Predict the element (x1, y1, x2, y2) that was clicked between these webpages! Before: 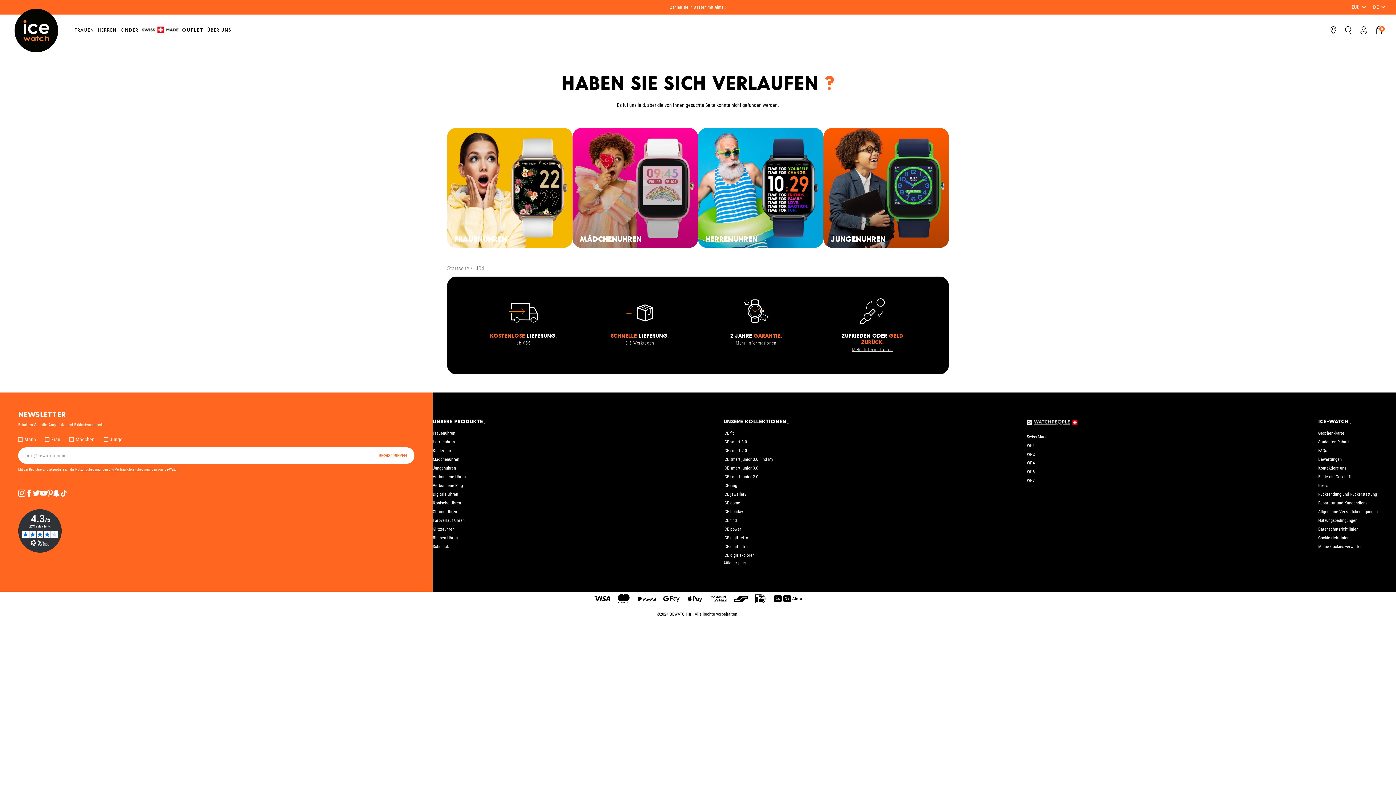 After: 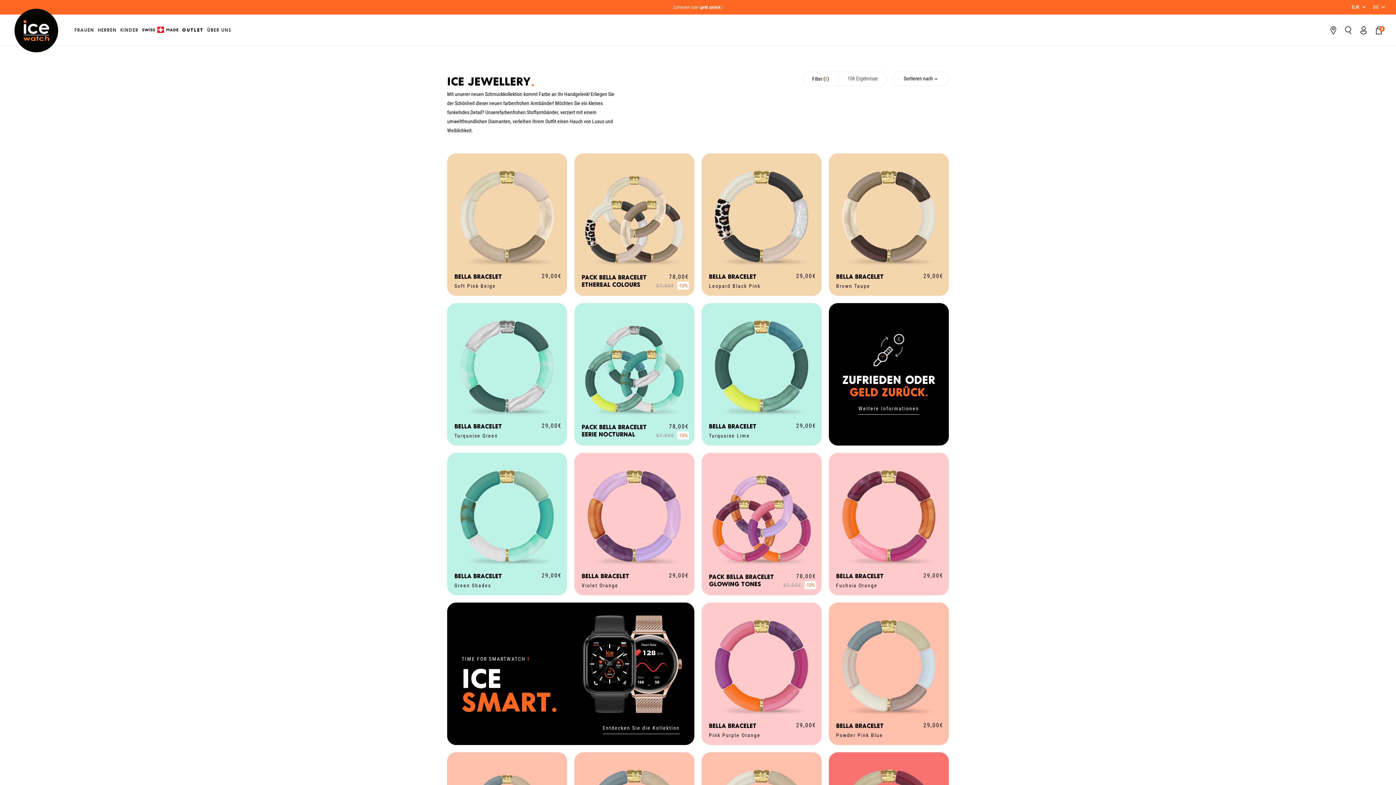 Action: label: Schmuck bbox: (432, 544, 448, 549)